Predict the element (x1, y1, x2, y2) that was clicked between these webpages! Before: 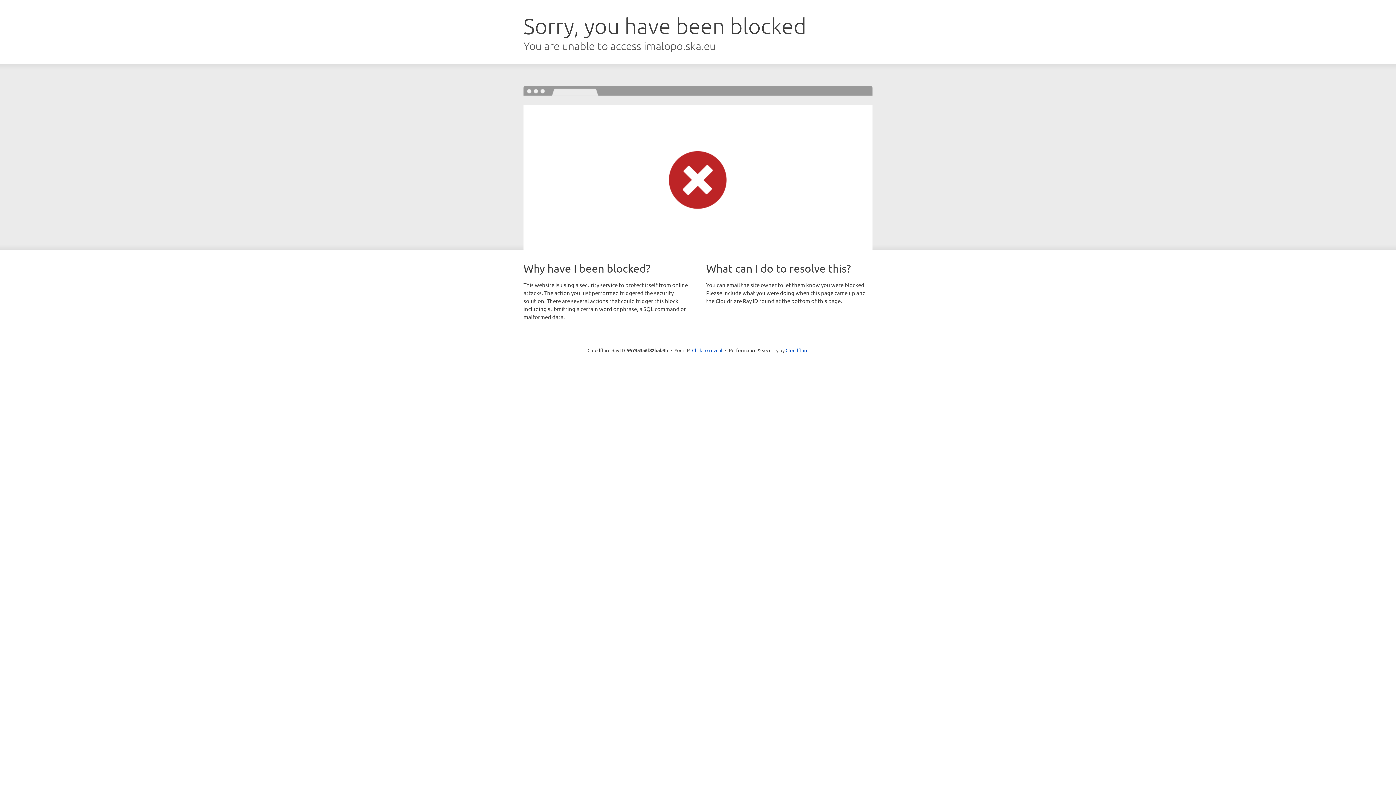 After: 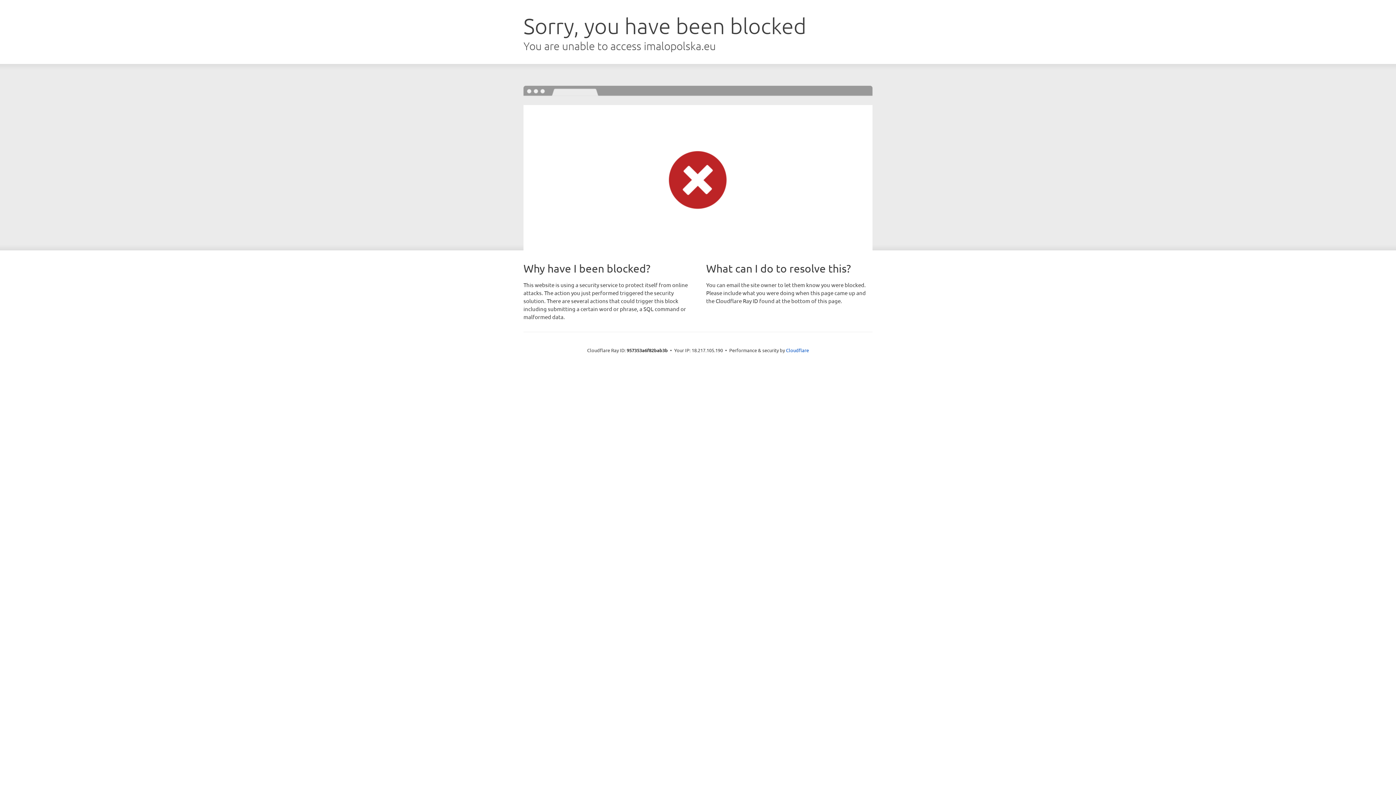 Action: bbox: (692, 346, 722, 353) label: Click to reveal